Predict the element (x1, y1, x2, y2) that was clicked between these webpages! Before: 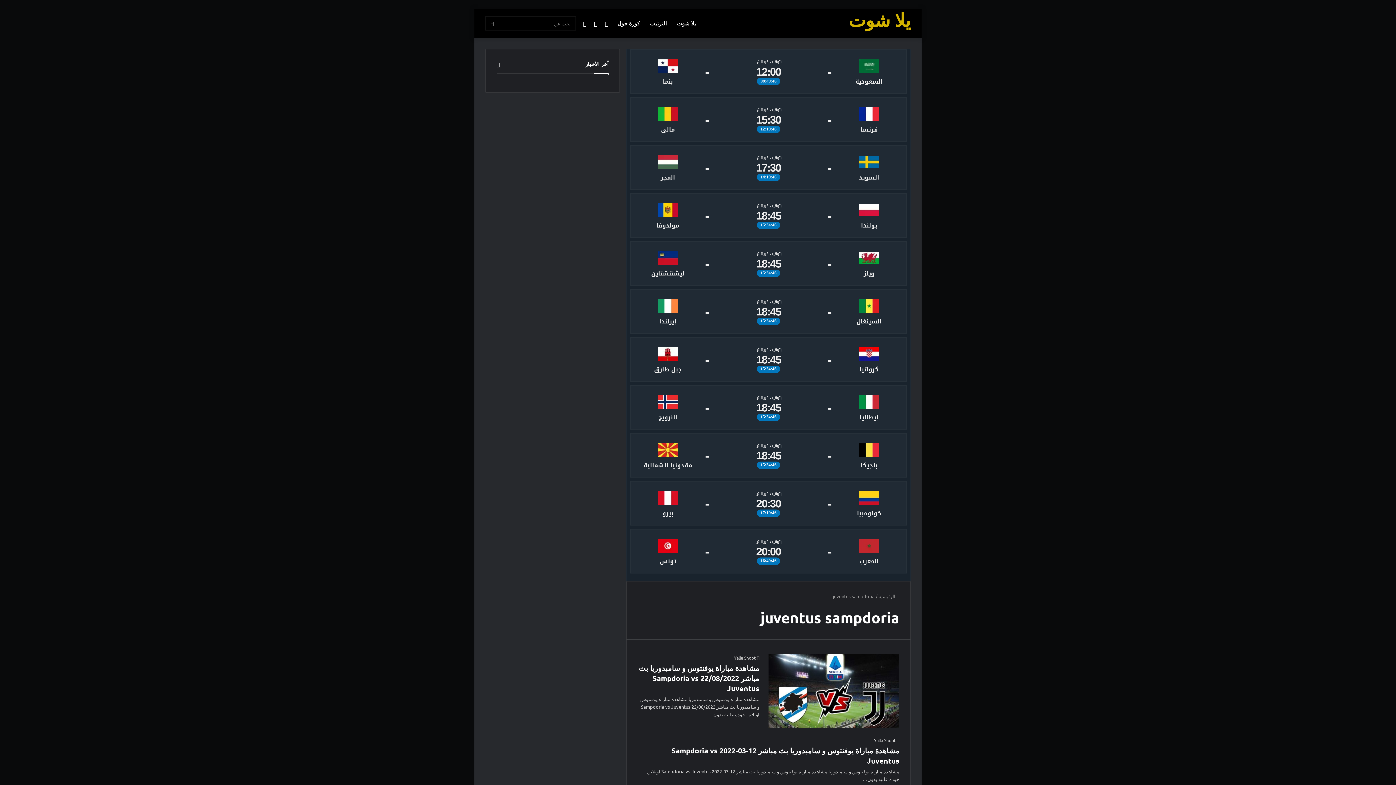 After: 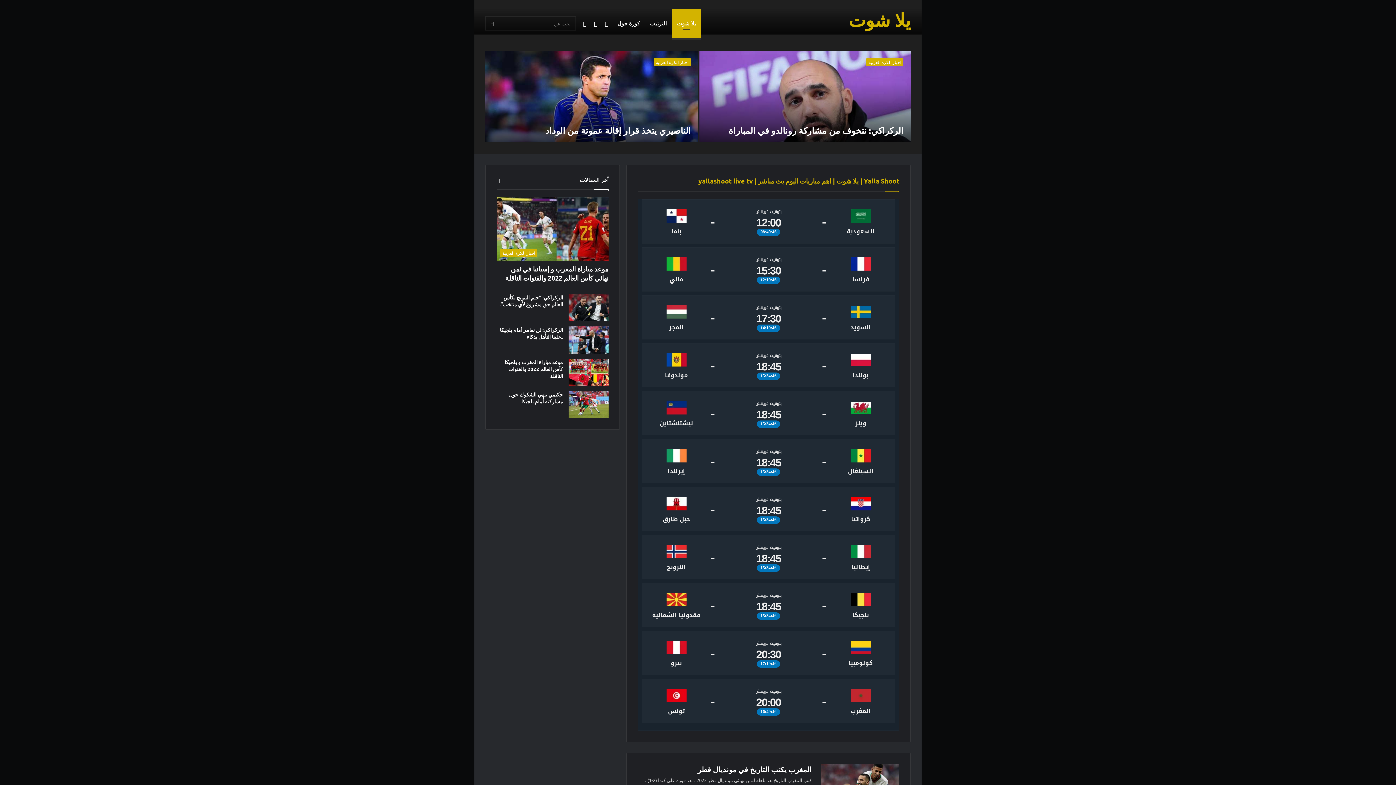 Action: bbox: (734, 655, 759, 661) label: Yalla Shoot